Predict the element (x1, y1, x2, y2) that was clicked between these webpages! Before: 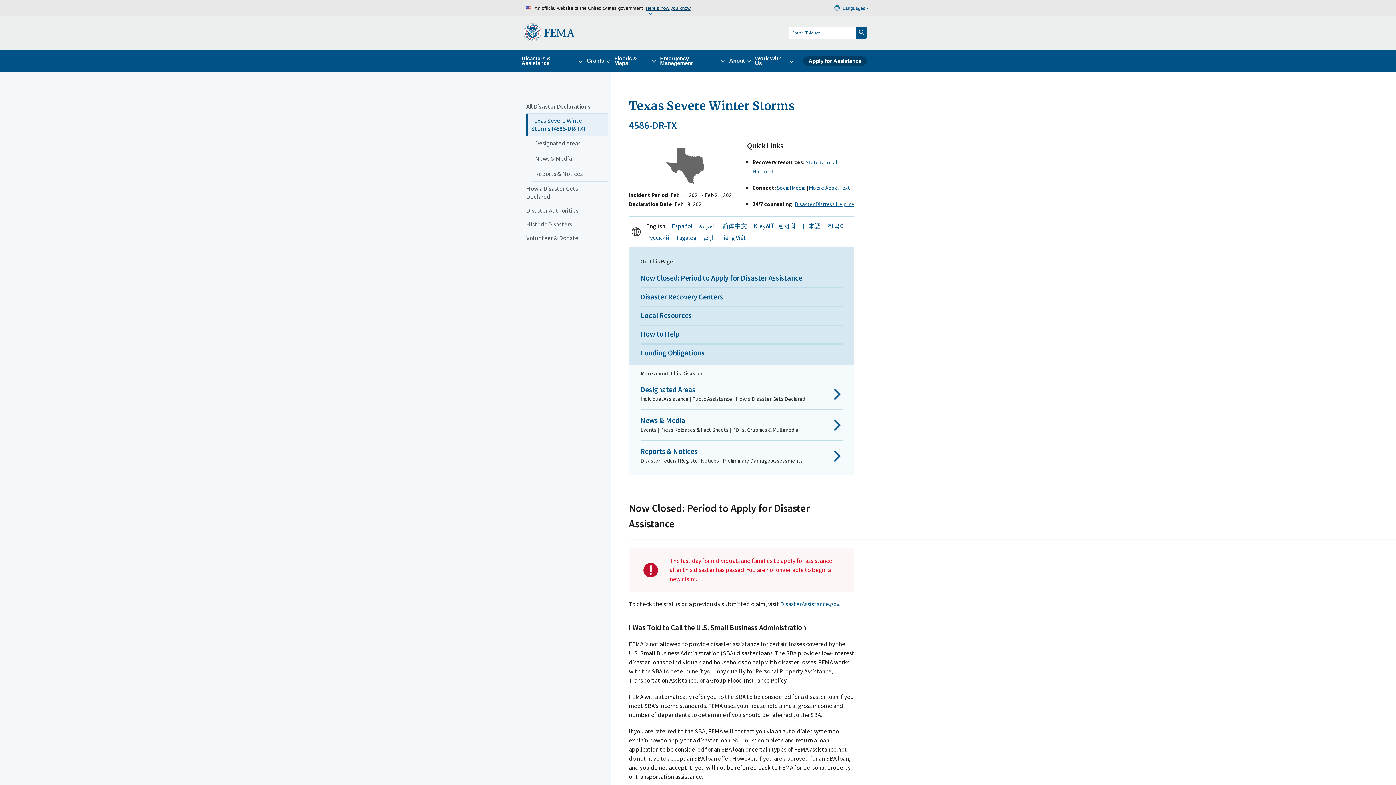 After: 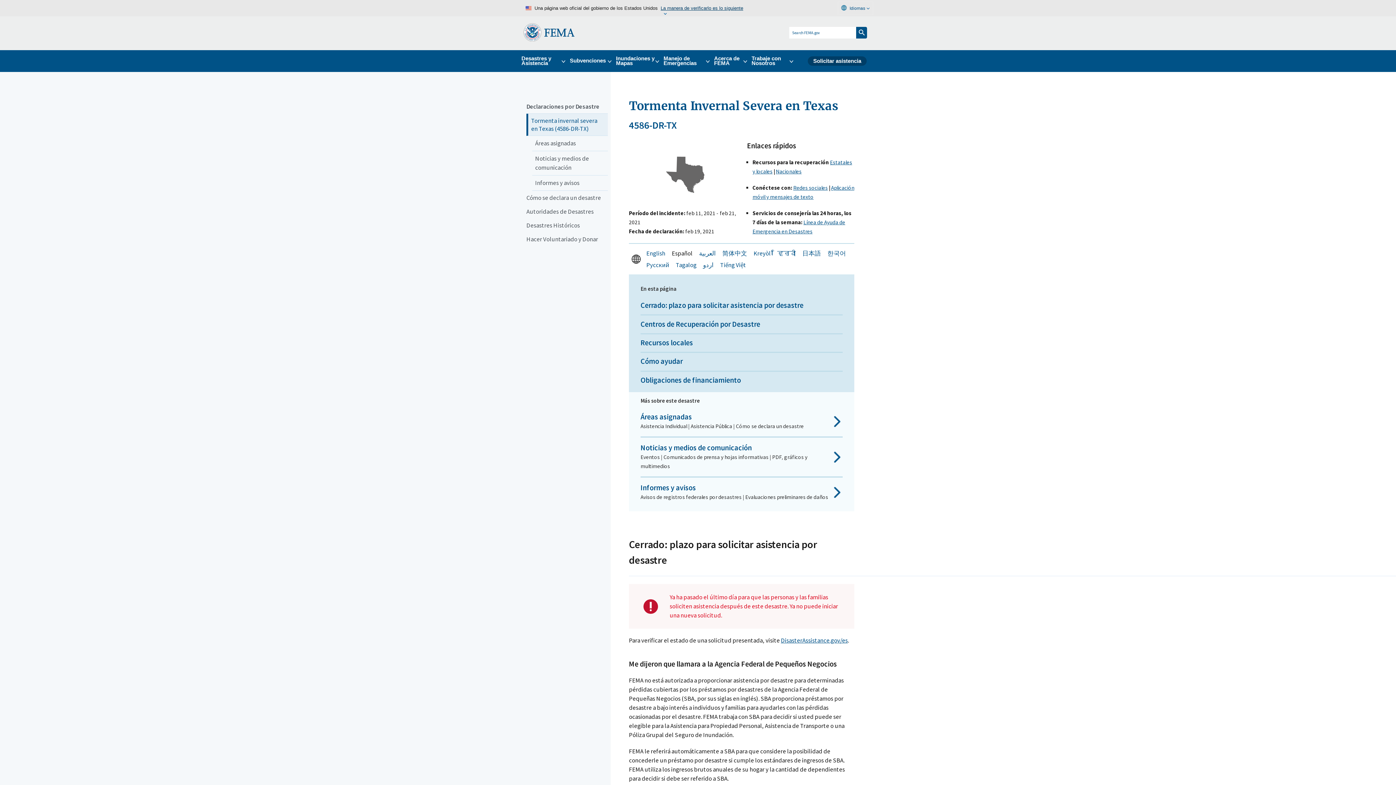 Action: label: Español bbox: (672, 222, 692, 230)